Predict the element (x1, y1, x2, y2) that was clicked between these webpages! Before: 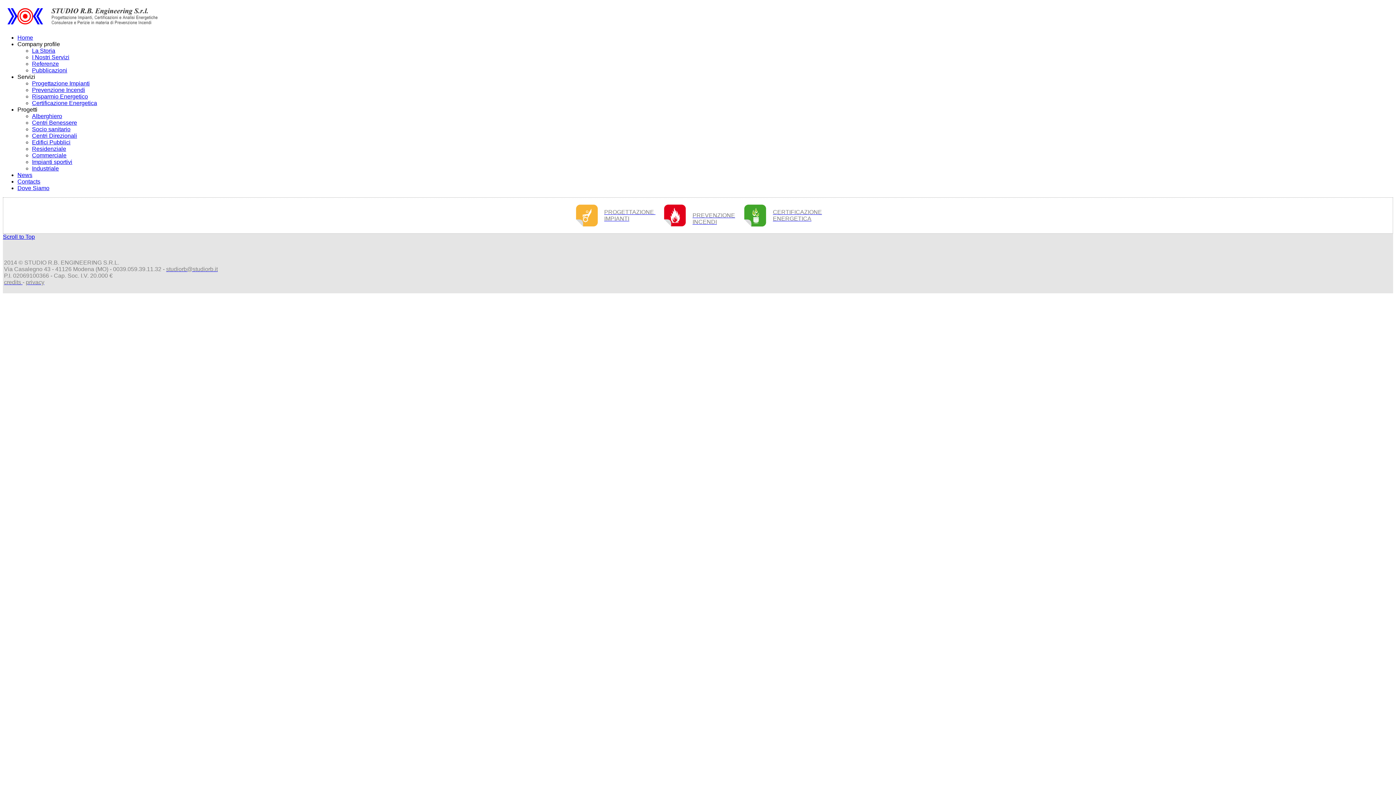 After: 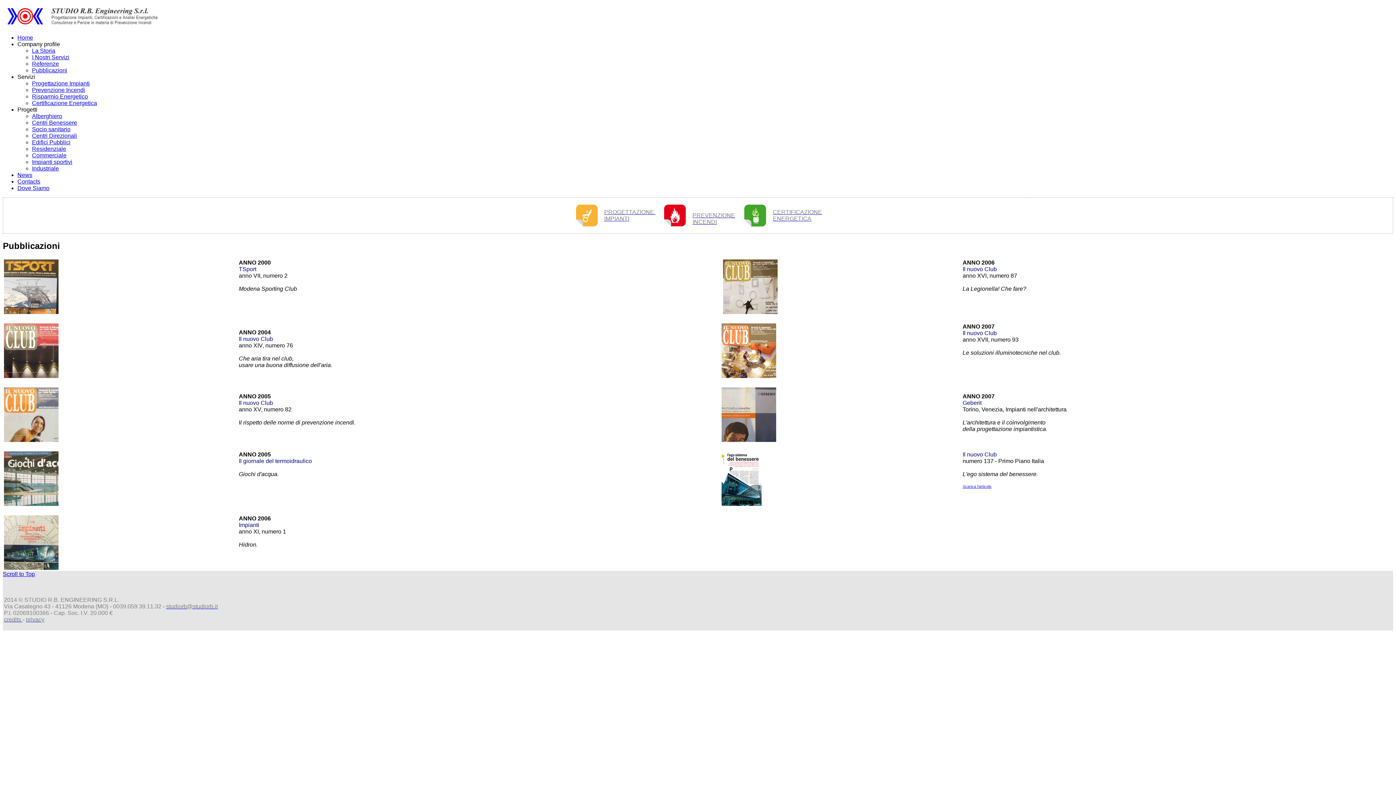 Action: bbox: (32, 67, 67, 73) label: Pubblicazioni